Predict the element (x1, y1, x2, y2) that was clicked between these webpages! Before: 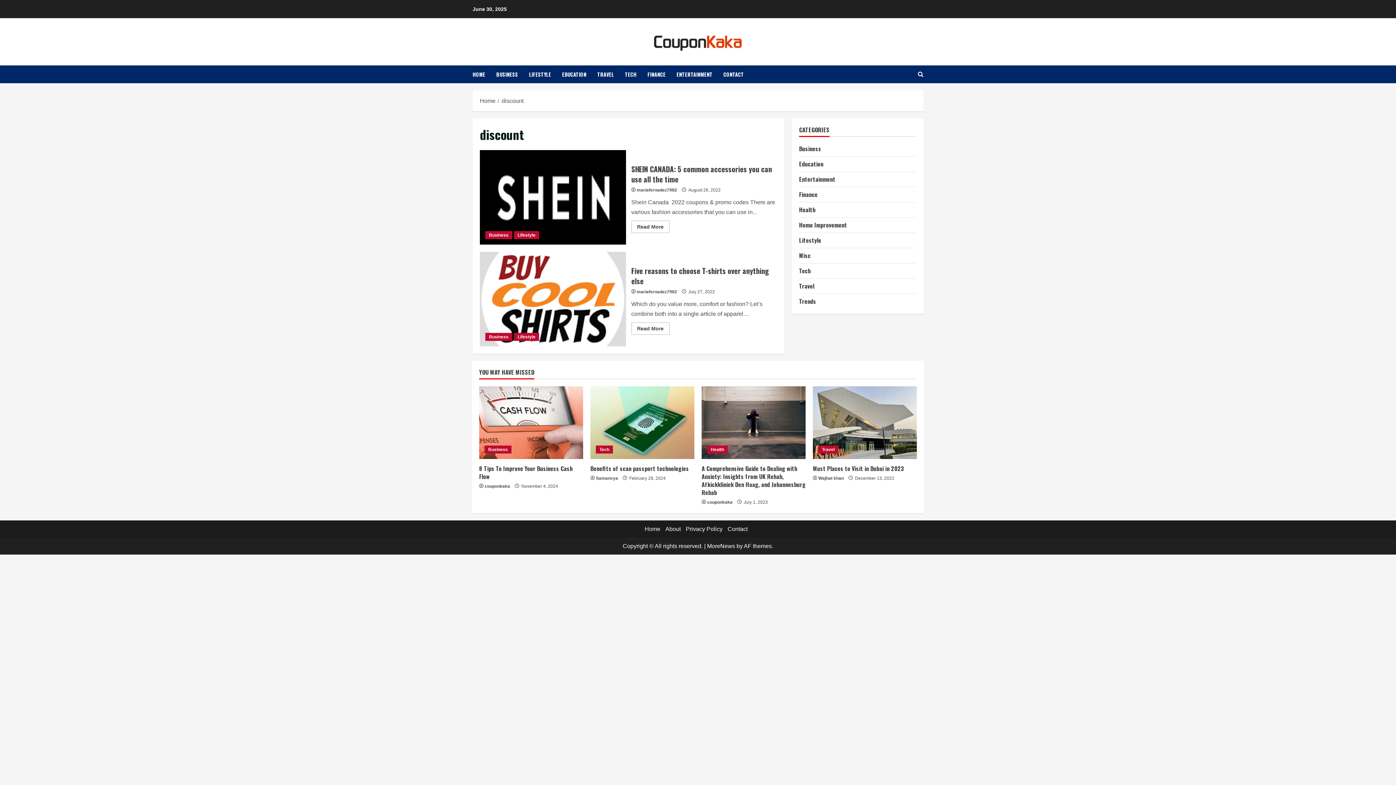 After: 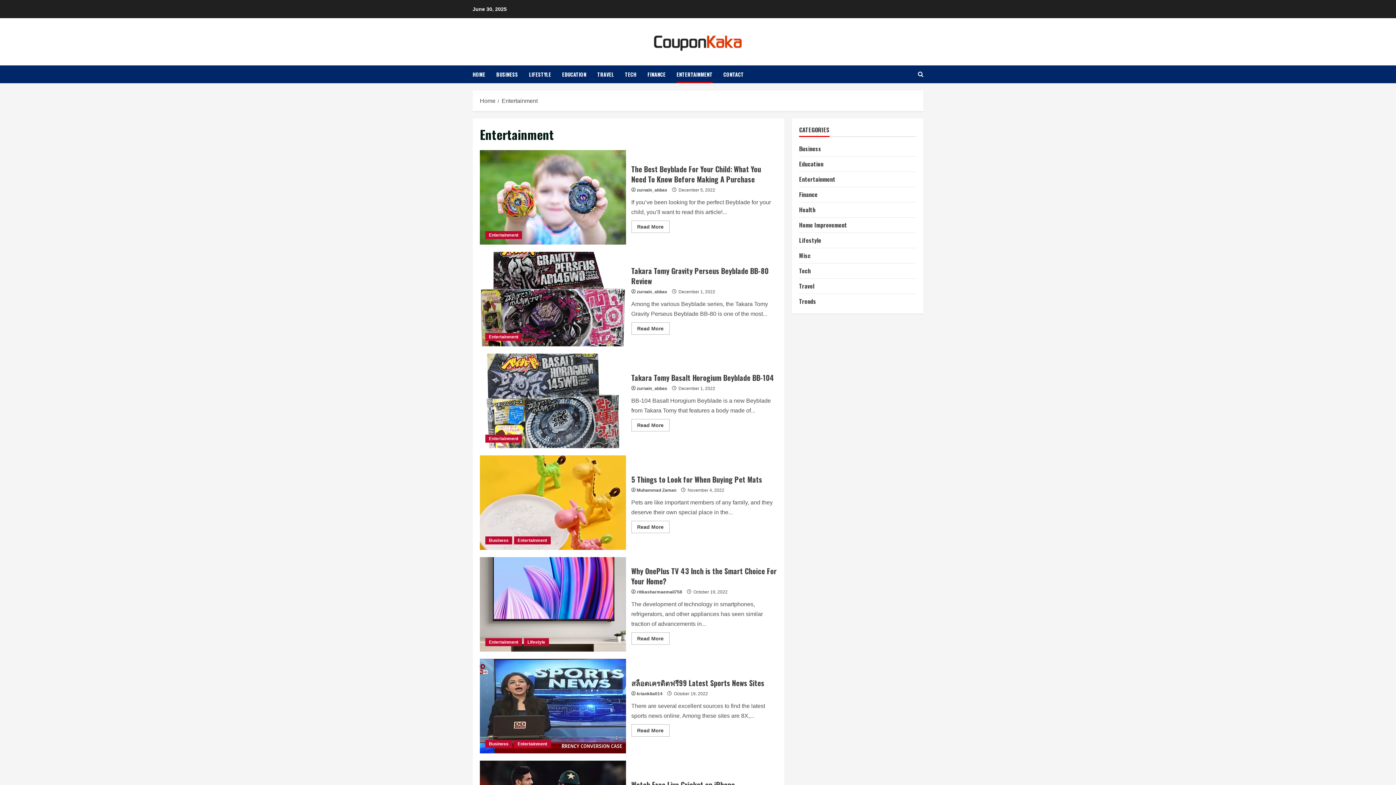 Action: bbox: (799, 174, 835, 184) label: Entertainment